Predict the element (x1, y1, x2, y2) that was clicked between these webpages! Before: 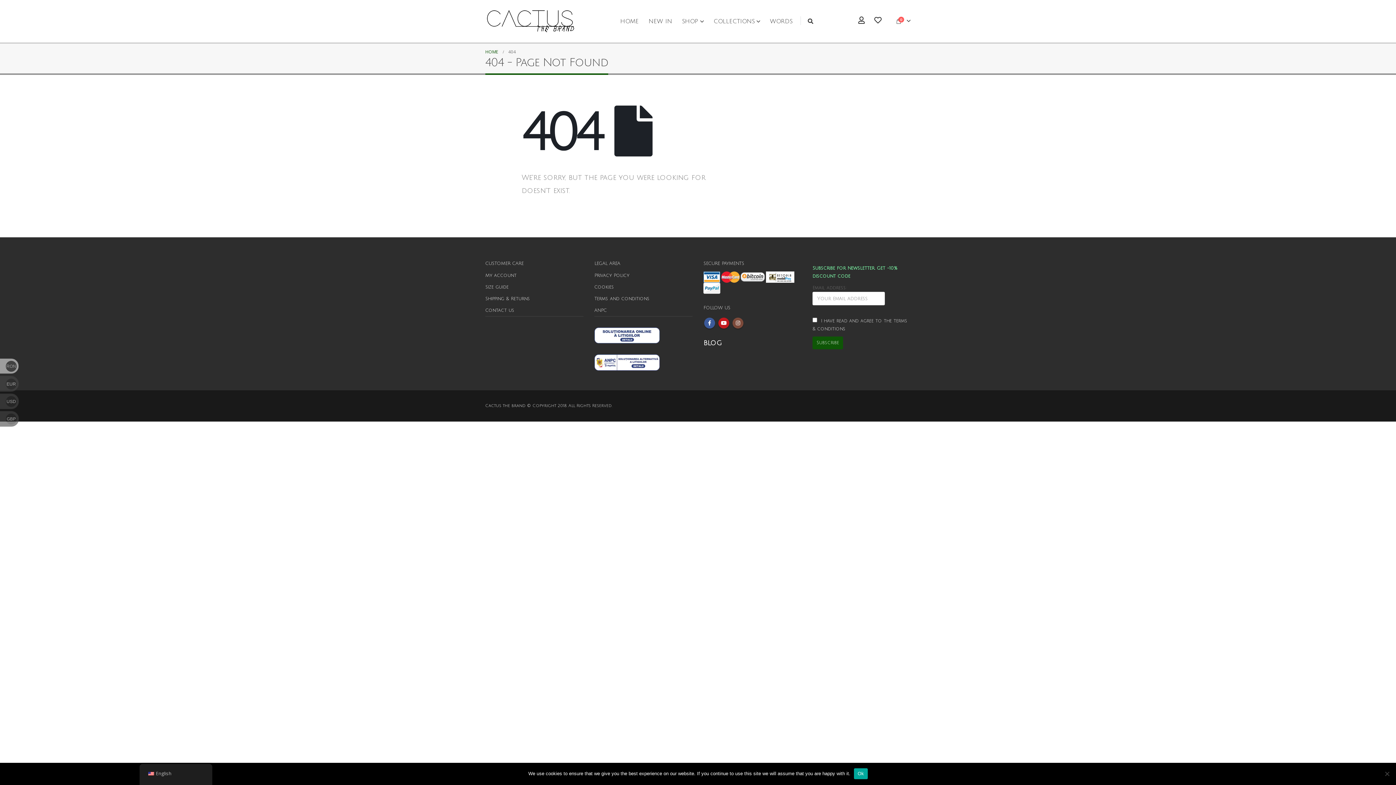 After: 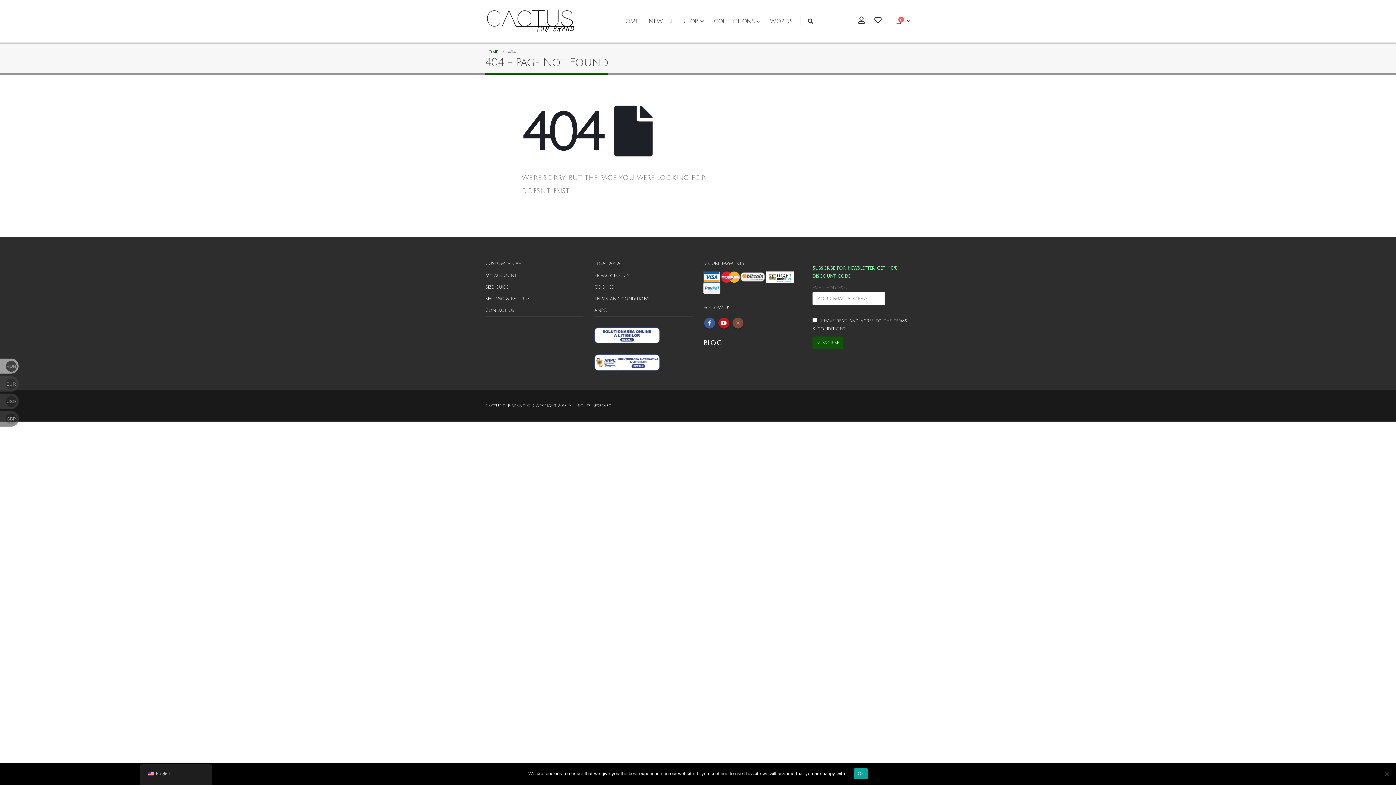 Action: bbox: (718, 317, 729, 328) label: Youtube